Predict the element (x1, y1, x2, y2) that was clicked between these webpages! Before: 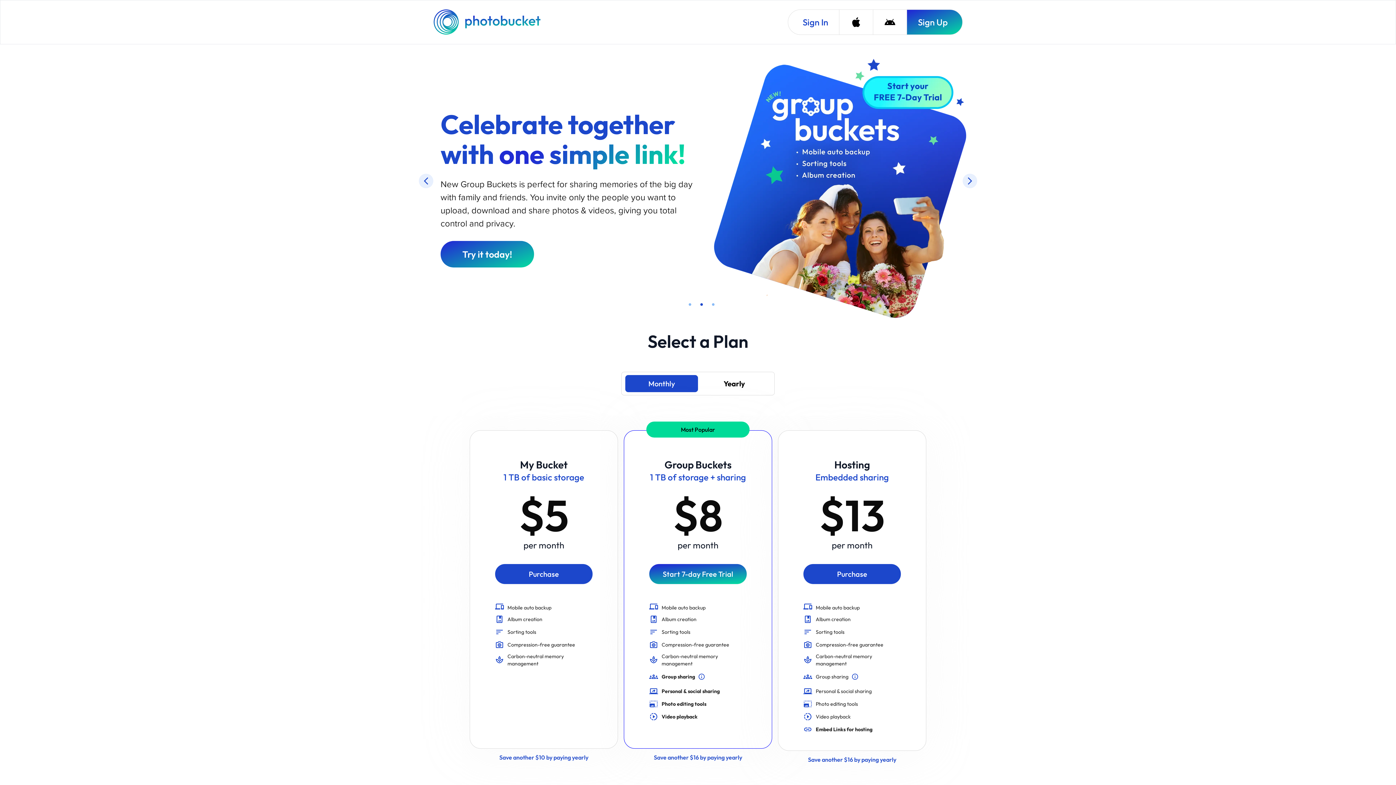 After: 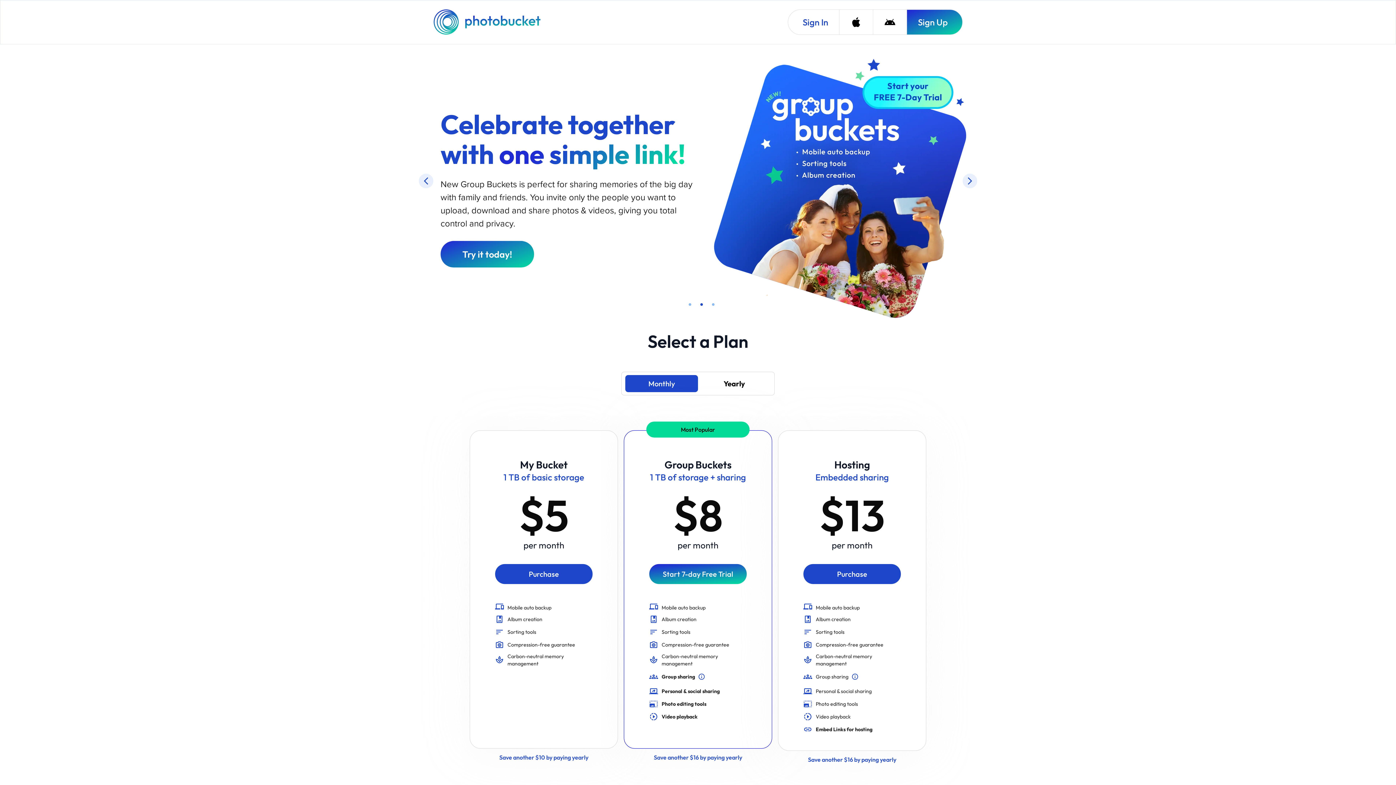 Action: bbox: (433, 9, 542, 34) label: Photobucket Homepage